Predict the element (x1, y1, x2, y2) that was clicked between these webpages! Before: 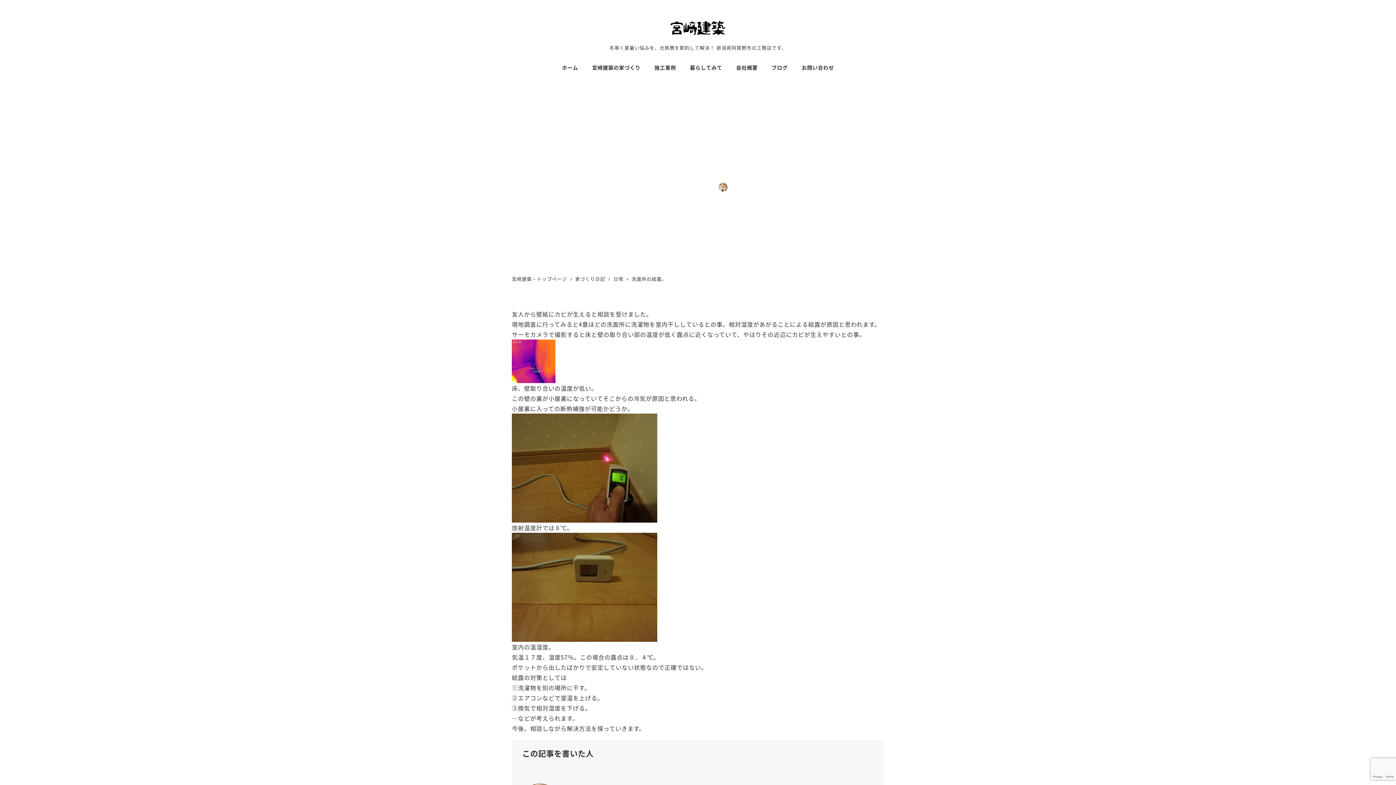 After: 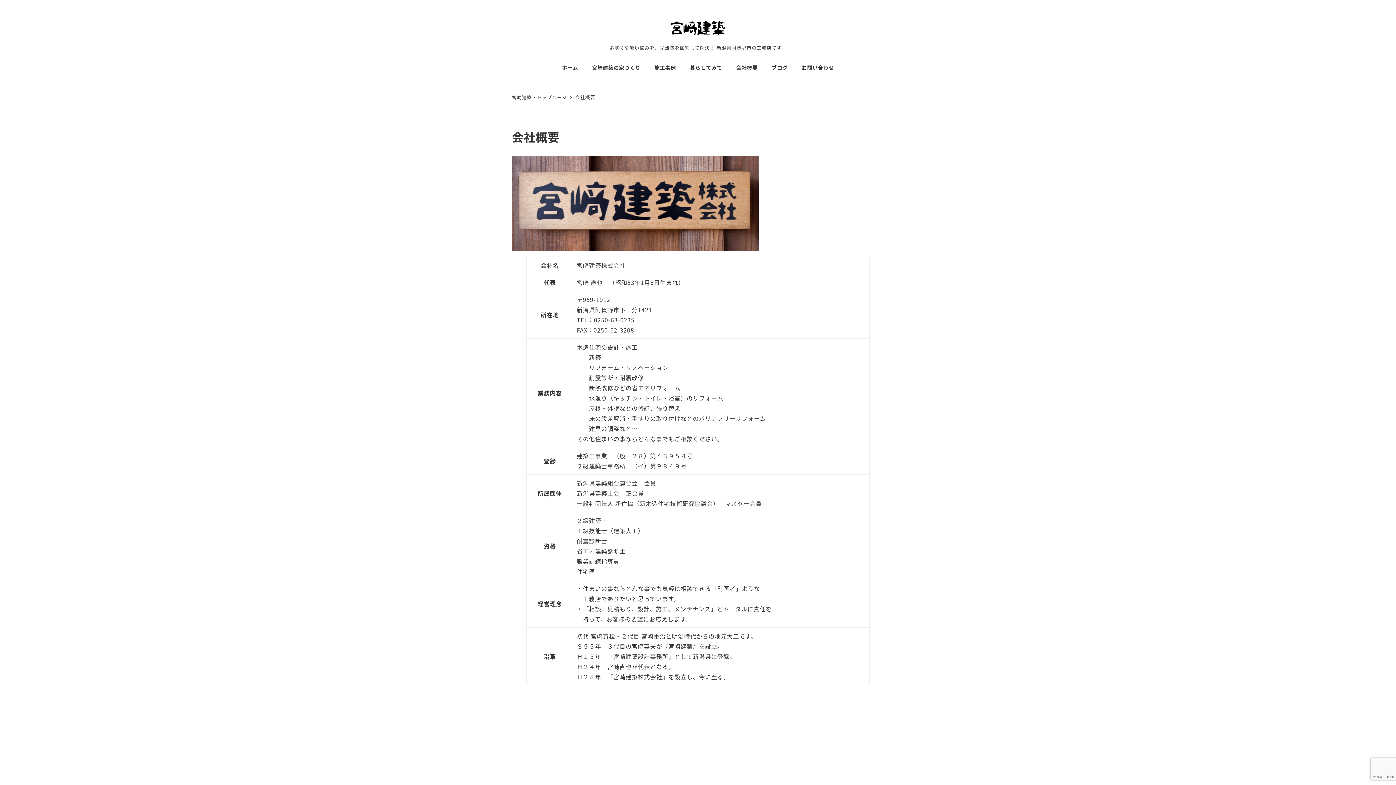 Action: label: 会社概要 bbox: (729, 56, 764, 79)